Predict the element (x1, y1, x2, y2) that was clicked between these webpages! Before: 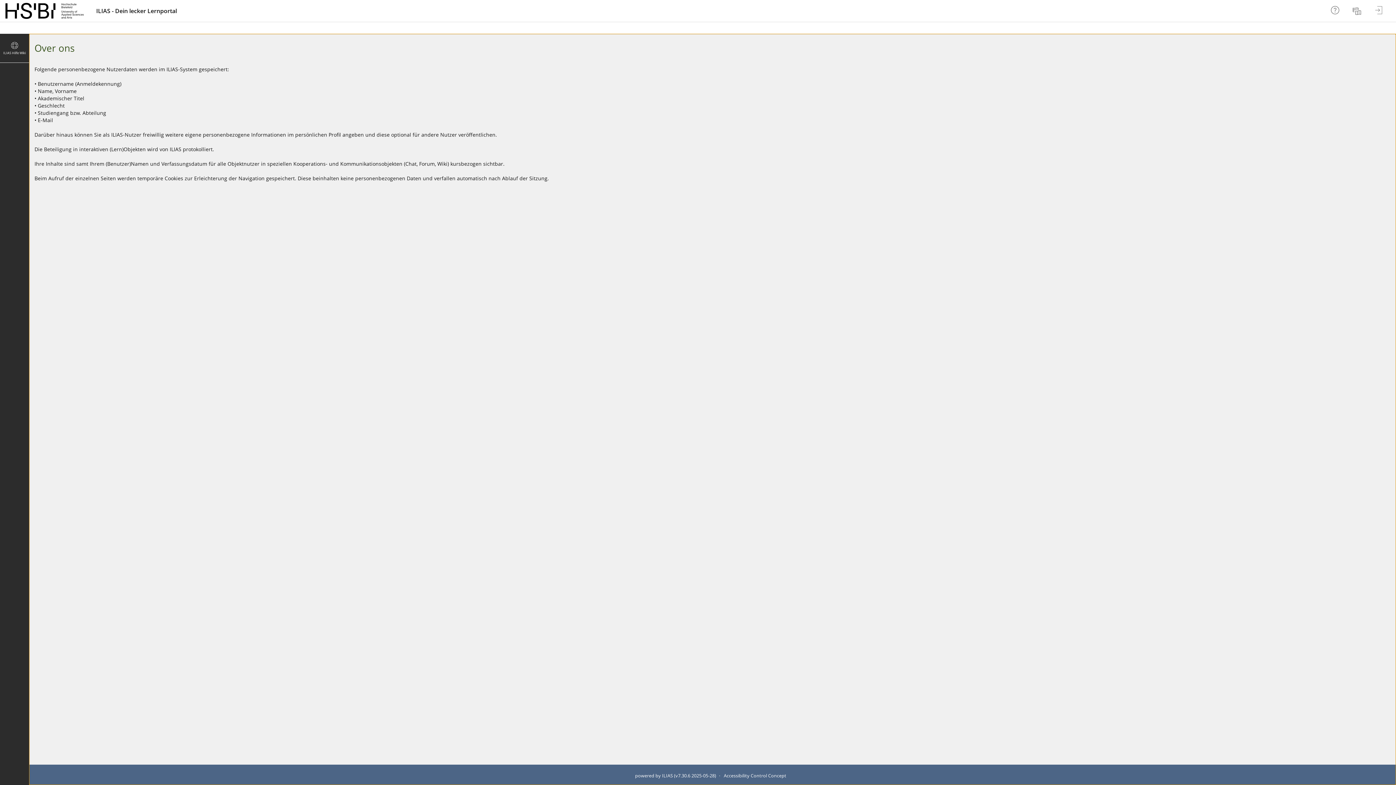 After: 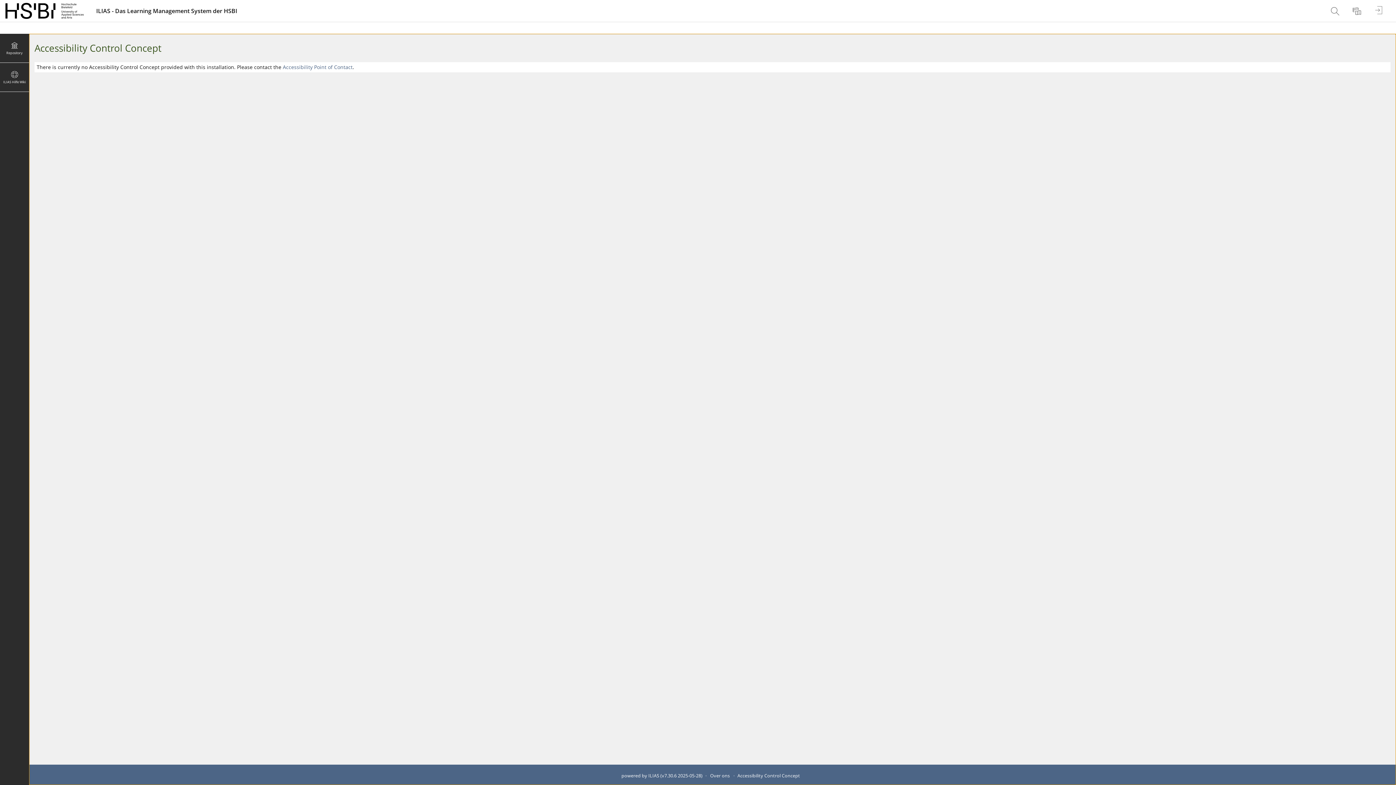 Action: bbox: (724, 773, 786, 779) label: Accessibility Control Concept